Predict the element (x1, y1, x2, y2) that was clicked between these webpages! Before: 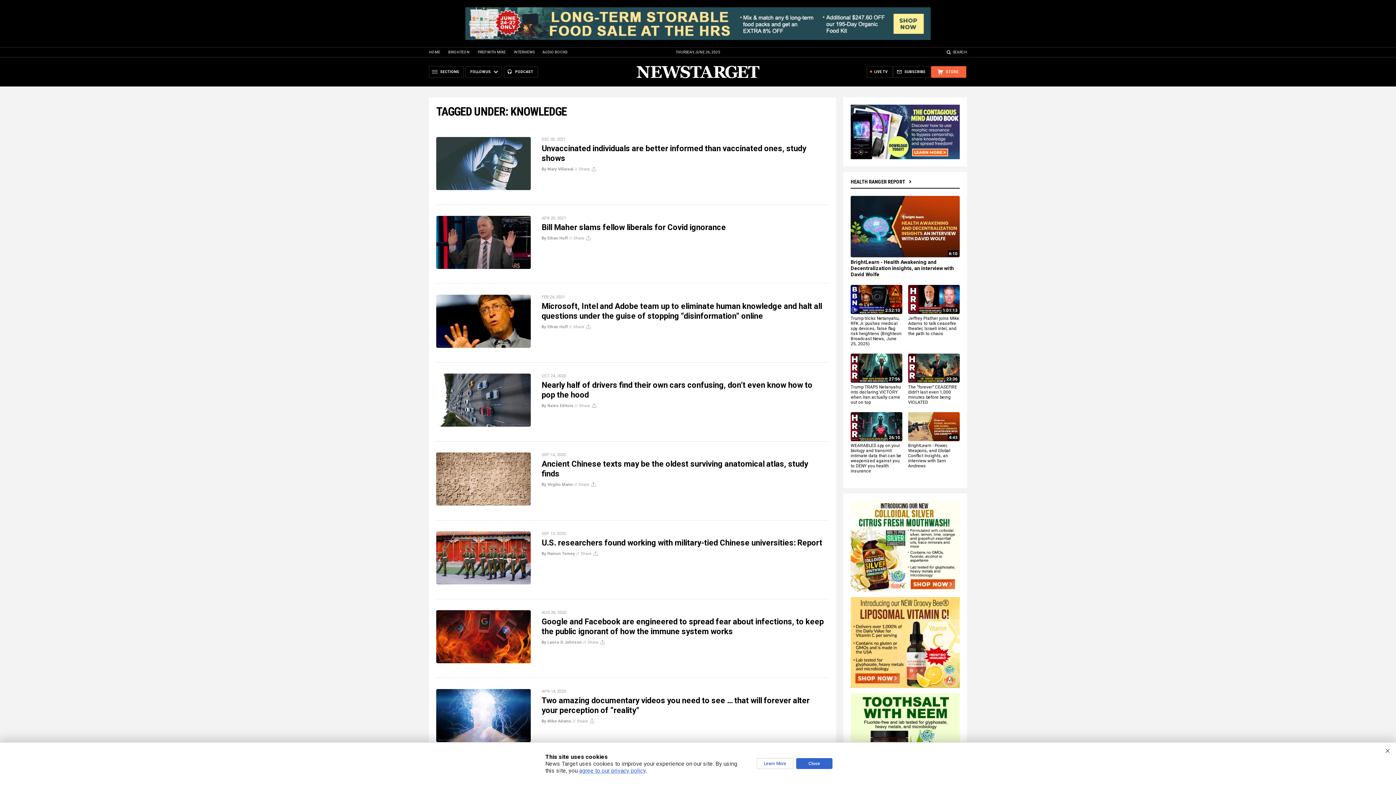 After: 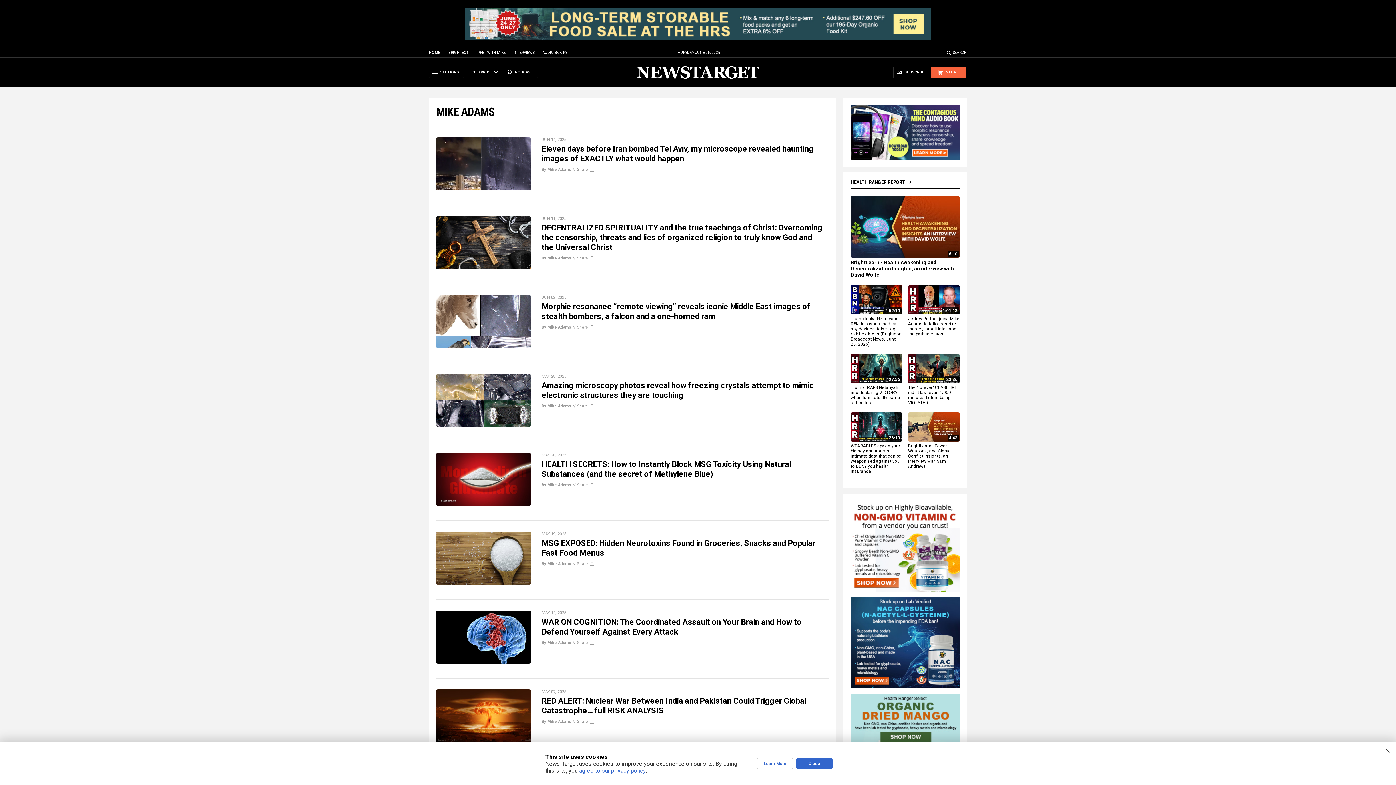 Action: bbox: (541, 719, 571, 724) label: By Mike Adams